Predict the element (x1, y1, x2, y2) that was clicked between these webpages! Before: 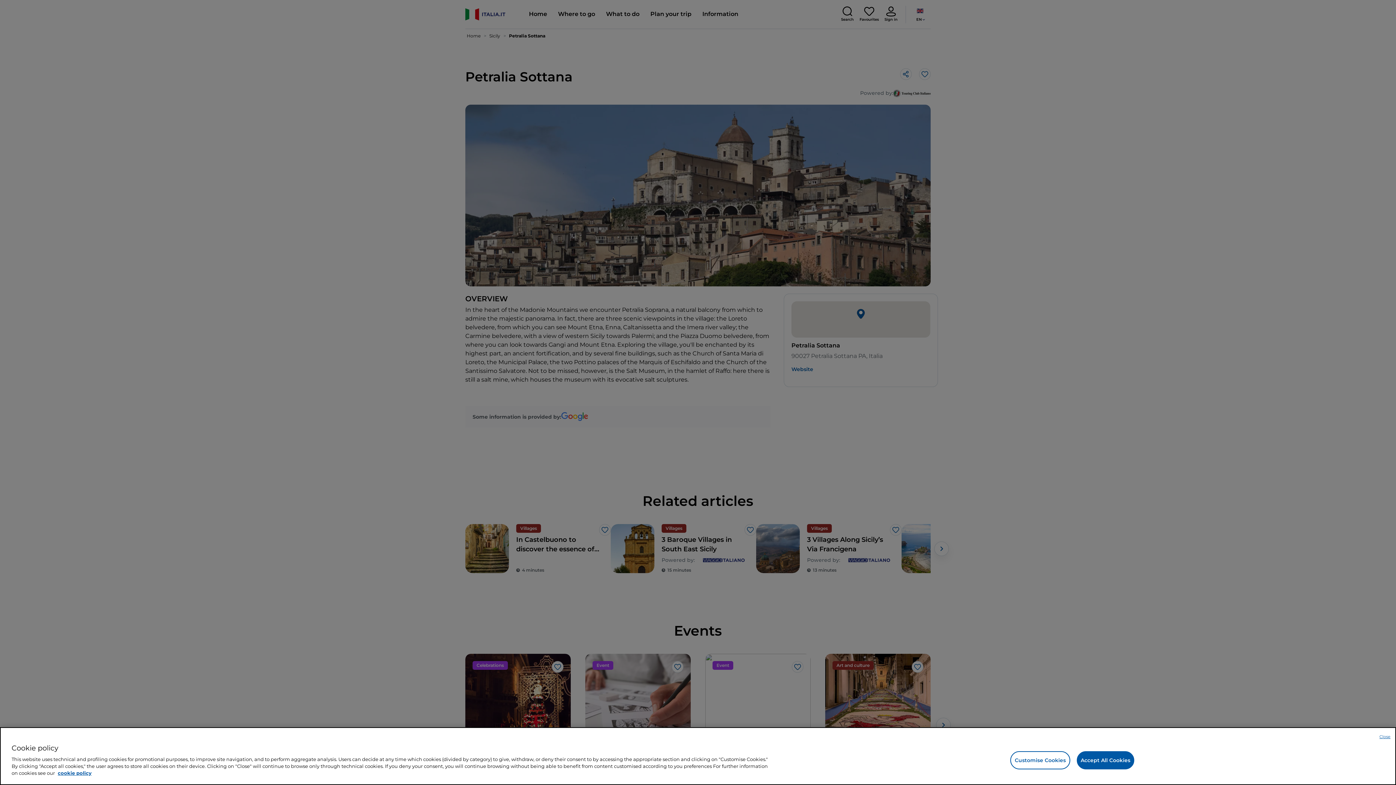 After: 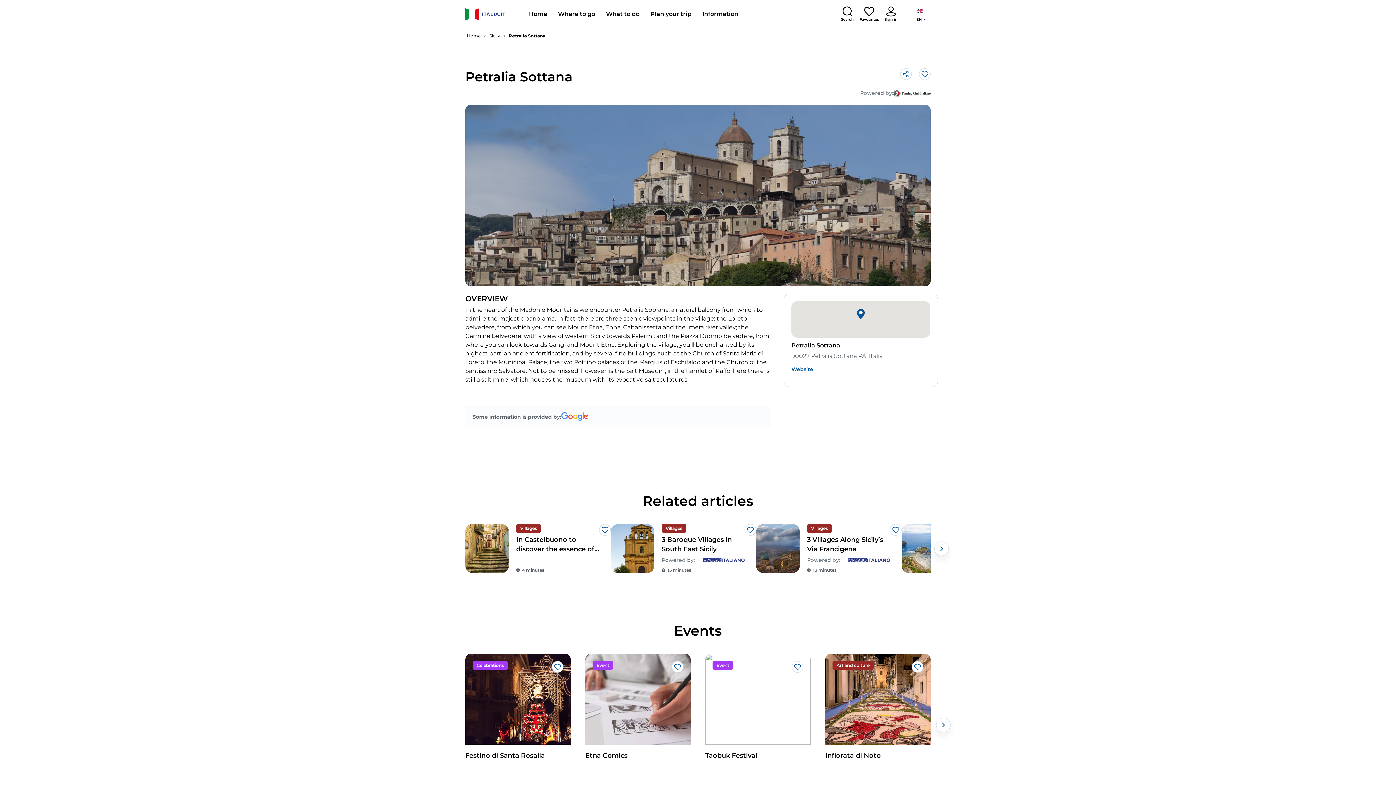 Action: bbox: (1379, 734, 1390, 740) label: Close